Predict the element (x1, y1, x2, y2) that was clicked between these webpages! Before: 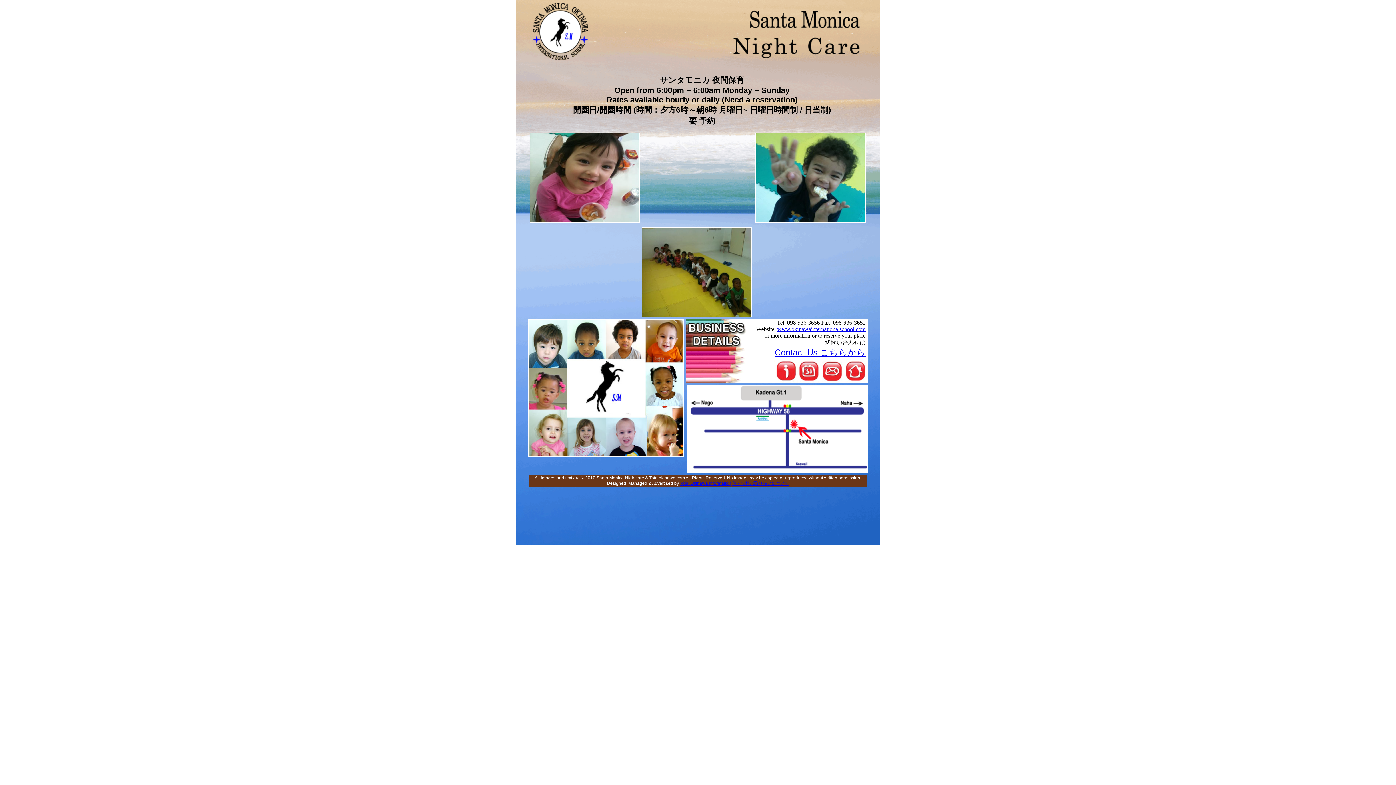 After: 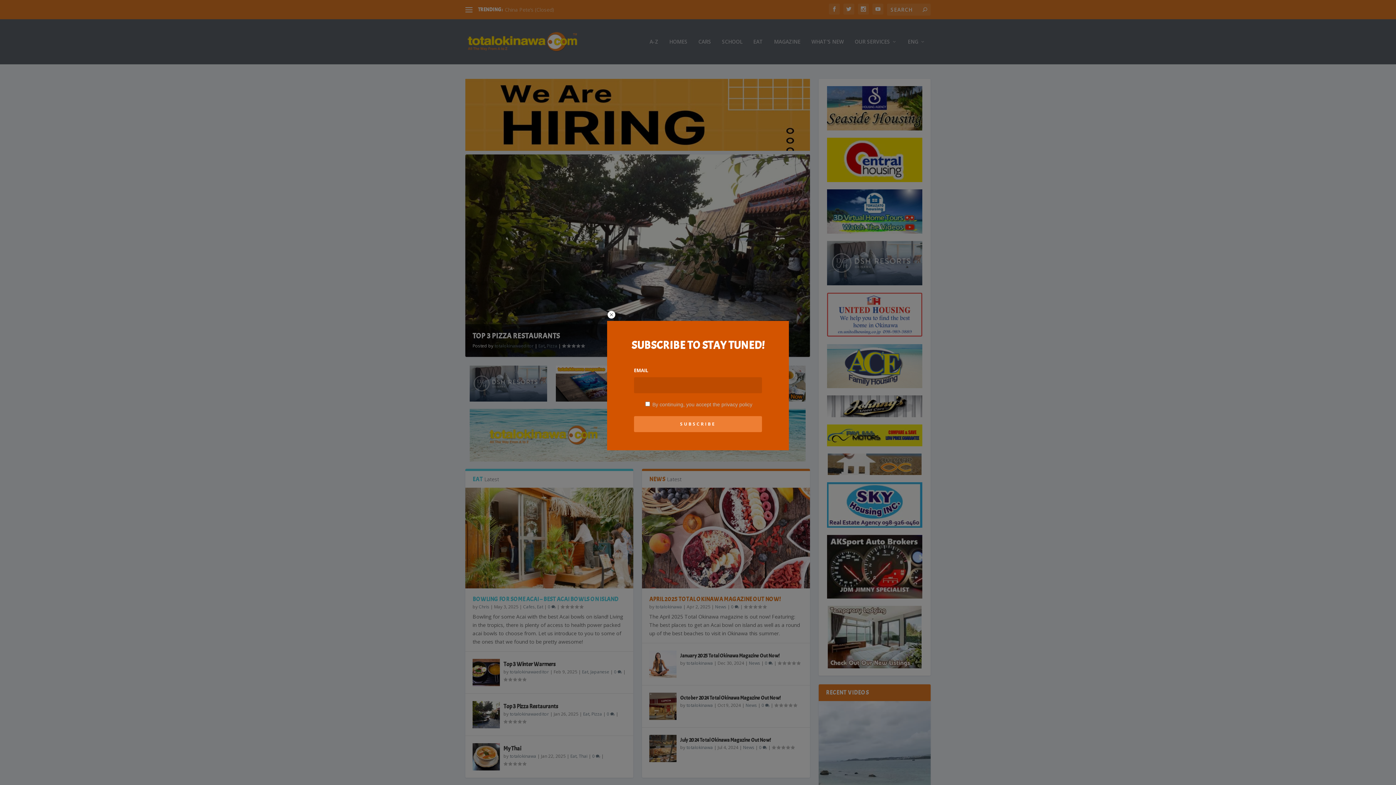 Action: label: Total Okinawa Information bbox: (680, 481, 731, 486)